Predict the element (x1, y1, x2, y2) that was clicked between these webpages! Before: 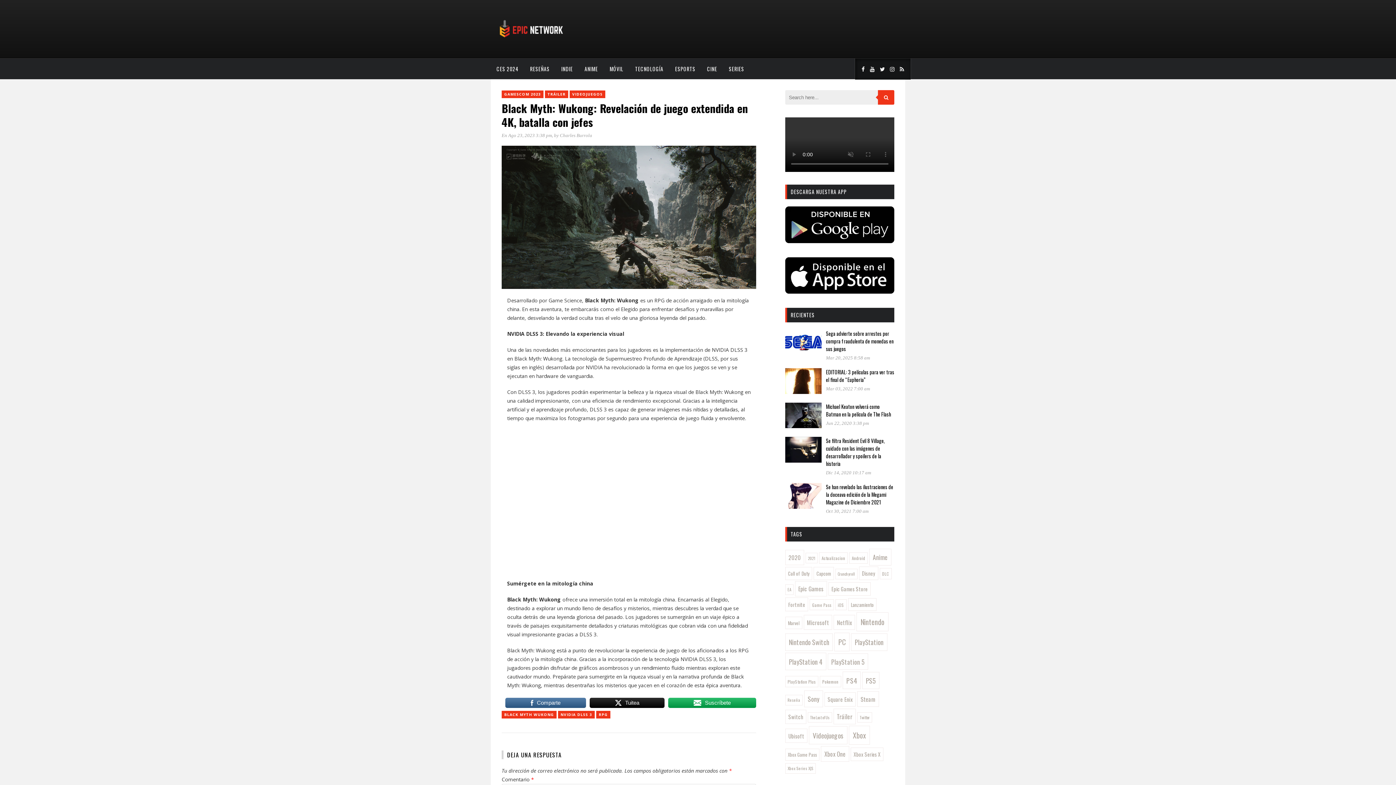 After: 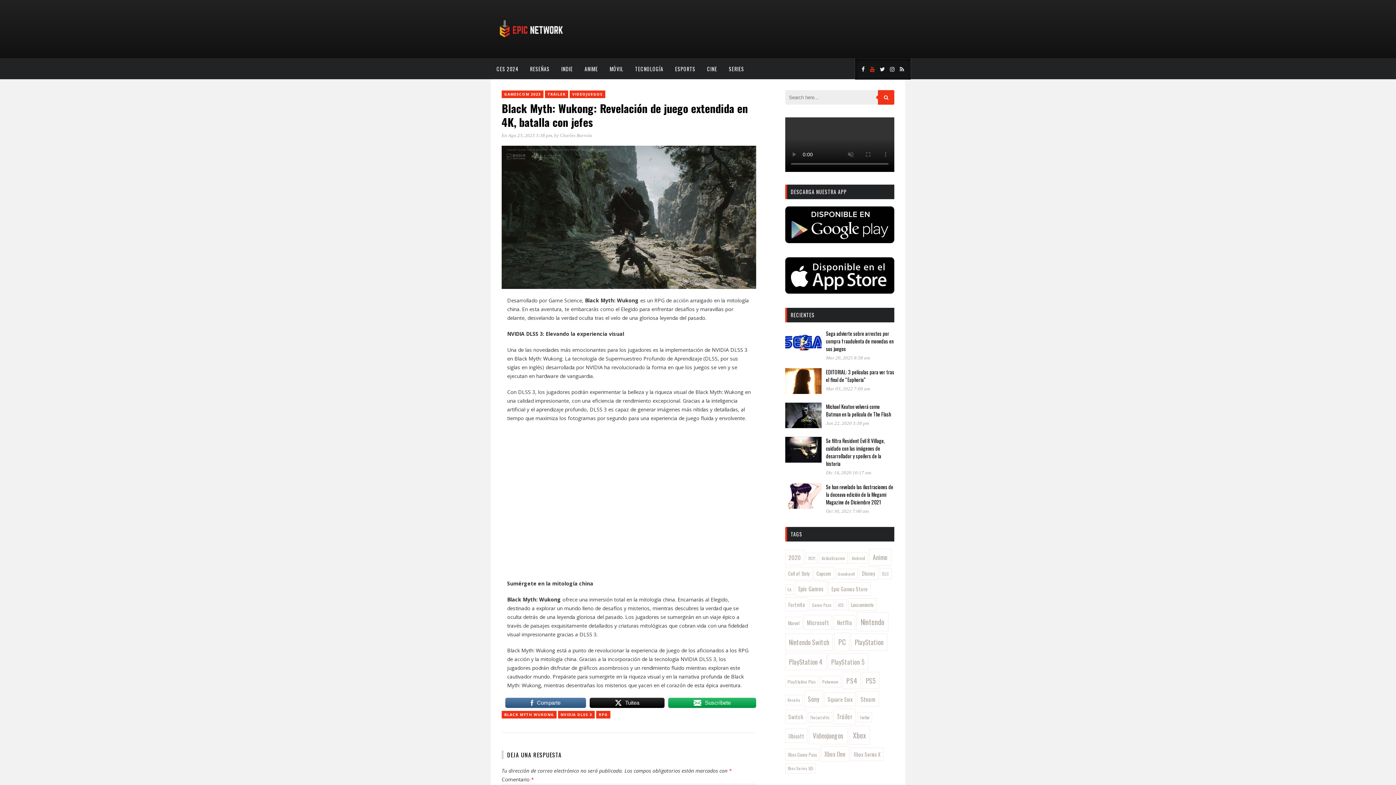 Action: bbox: (870, 65, 874, 72)